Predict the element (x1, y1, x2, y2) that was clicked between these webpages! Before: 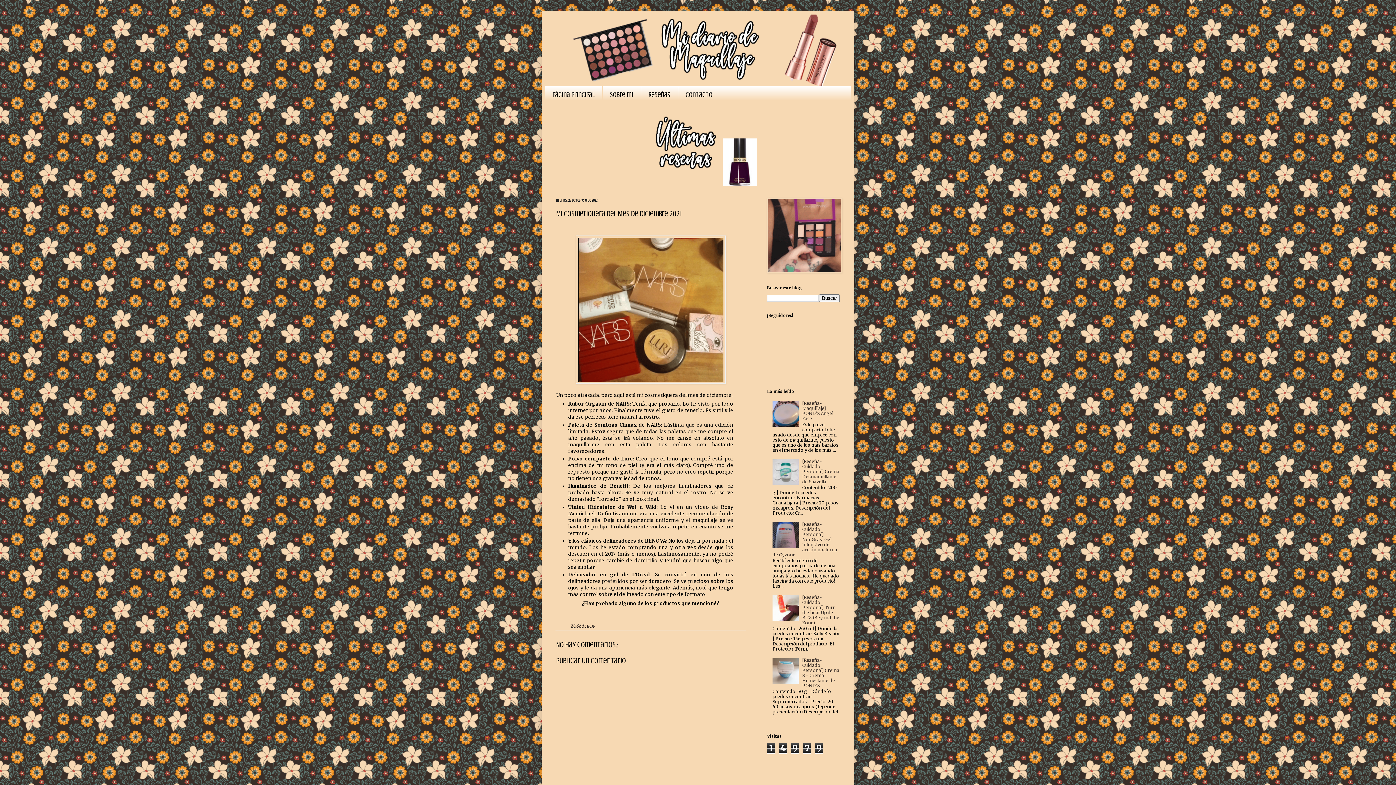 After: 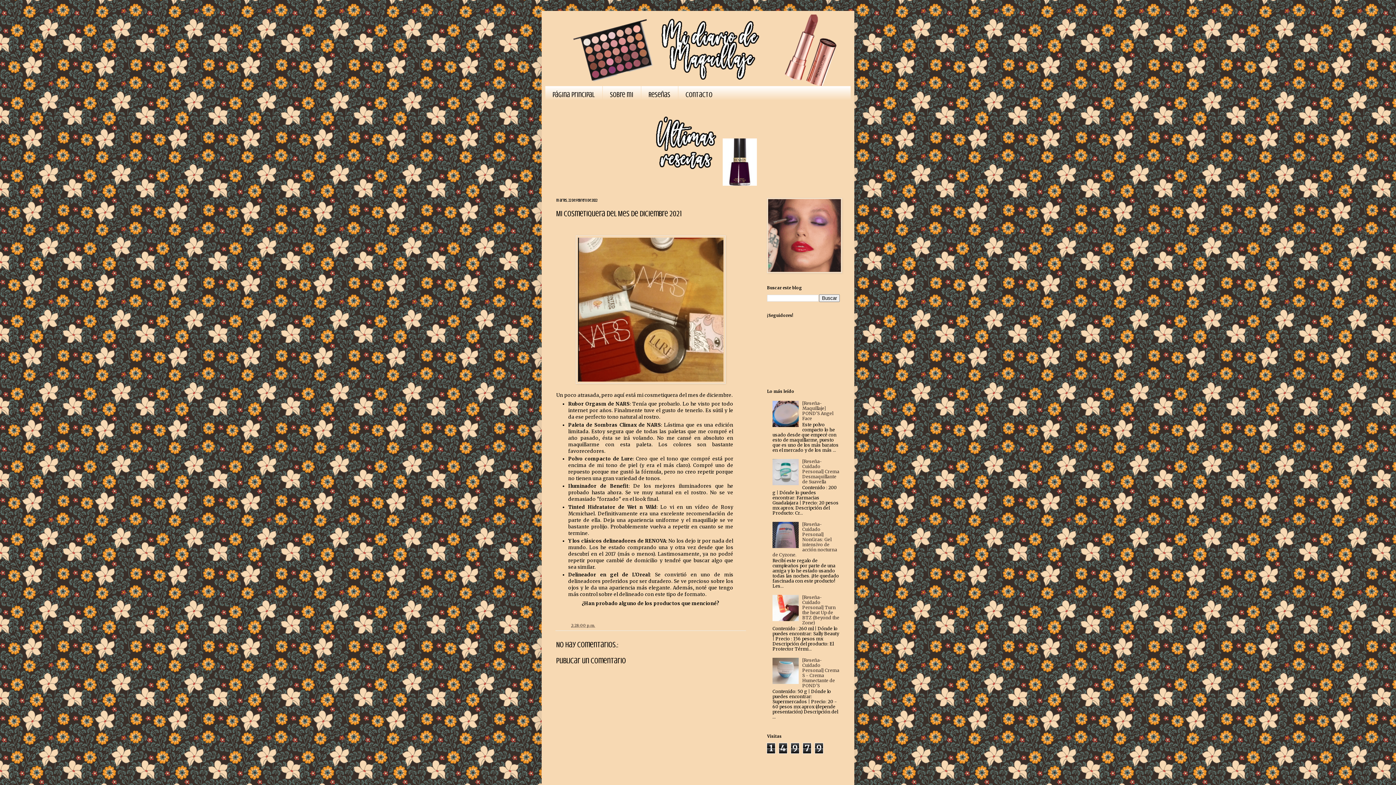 Action: bbox: (772, 543, 800, 549)